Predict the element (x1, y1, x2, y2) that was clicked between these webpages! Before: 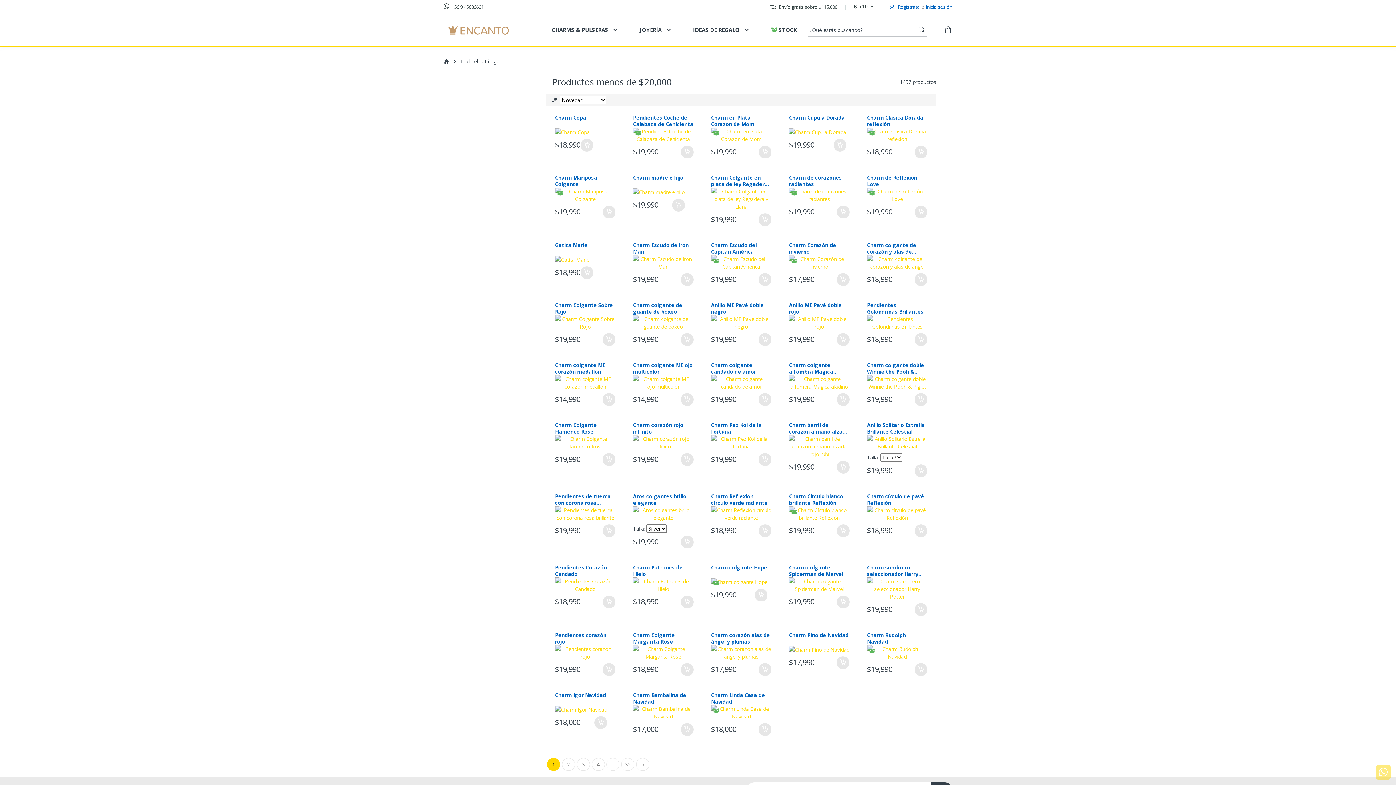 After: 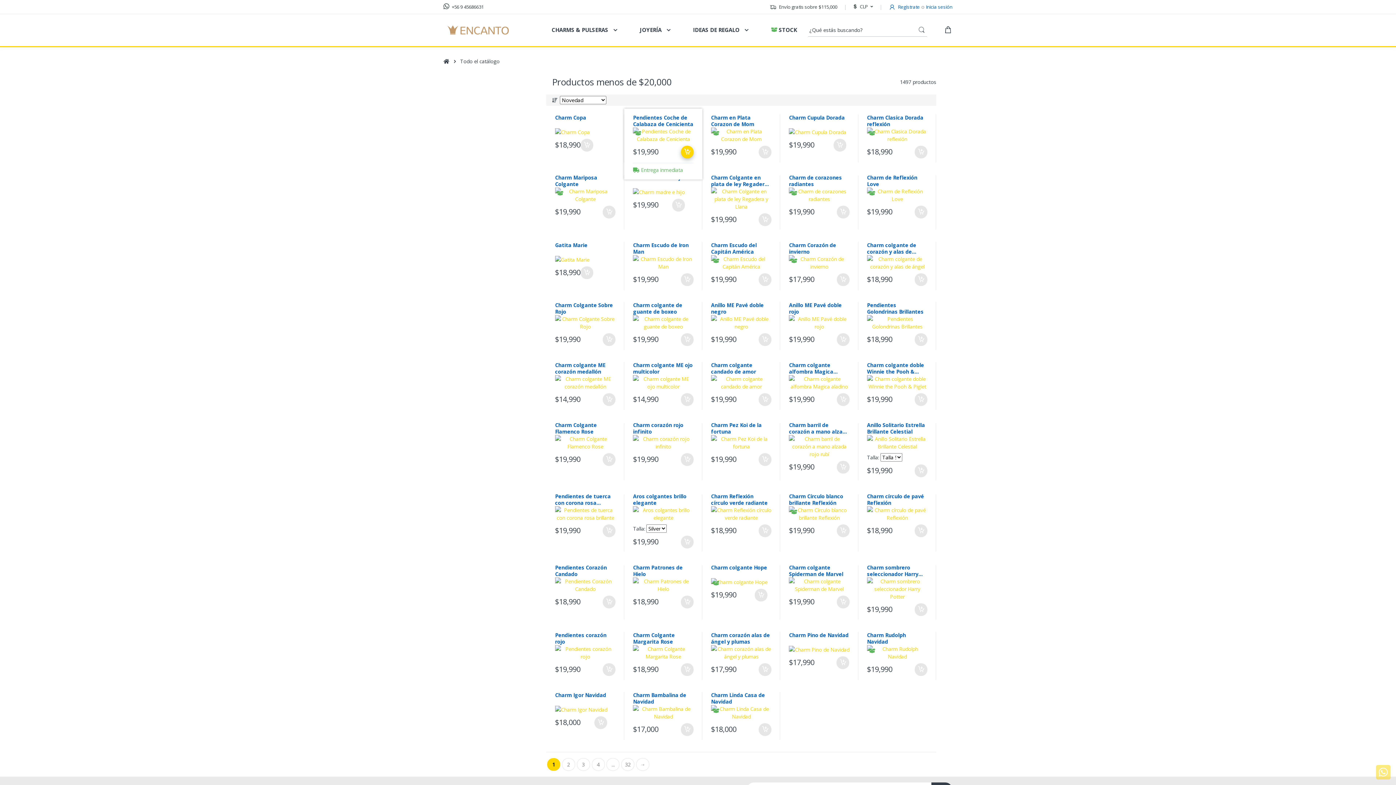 Action: bbox: (681, 145, 693, 158)